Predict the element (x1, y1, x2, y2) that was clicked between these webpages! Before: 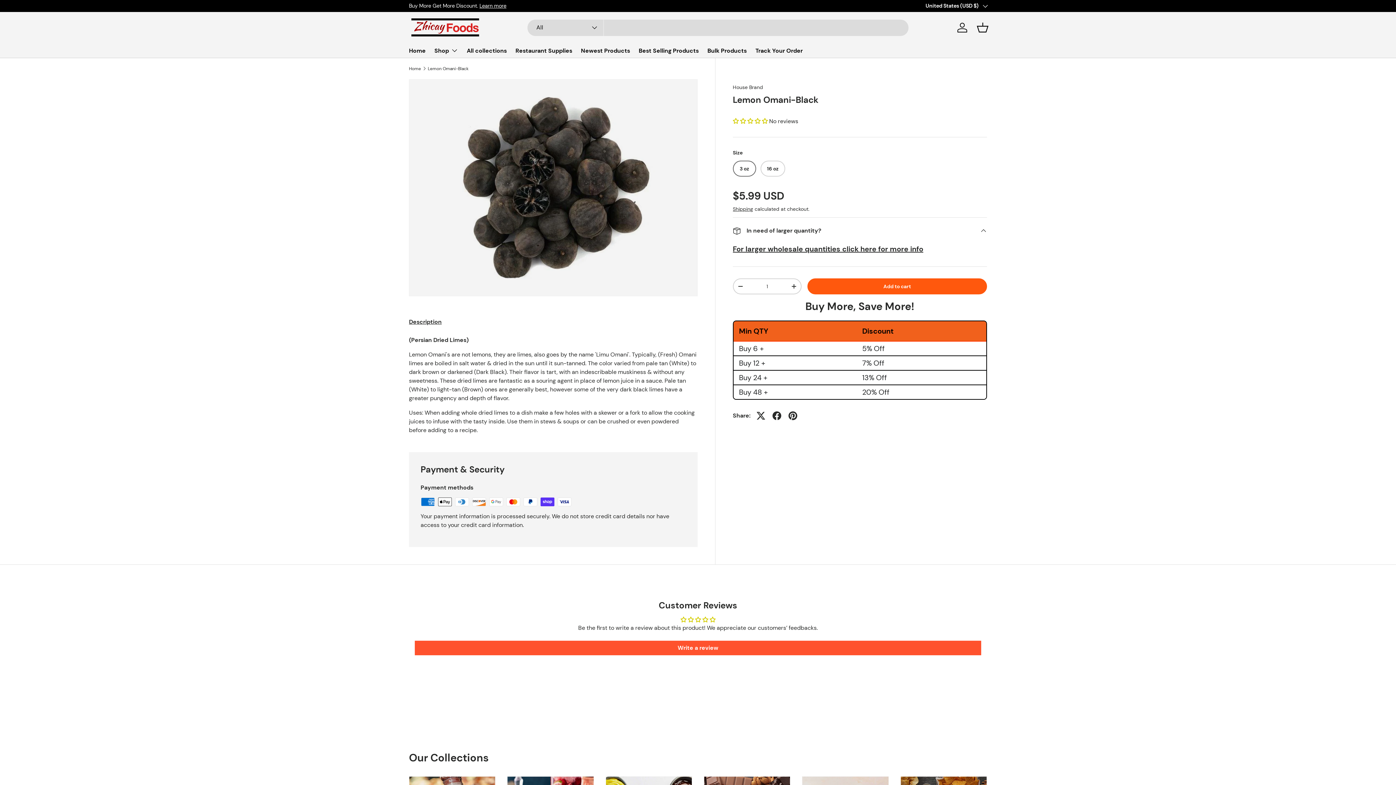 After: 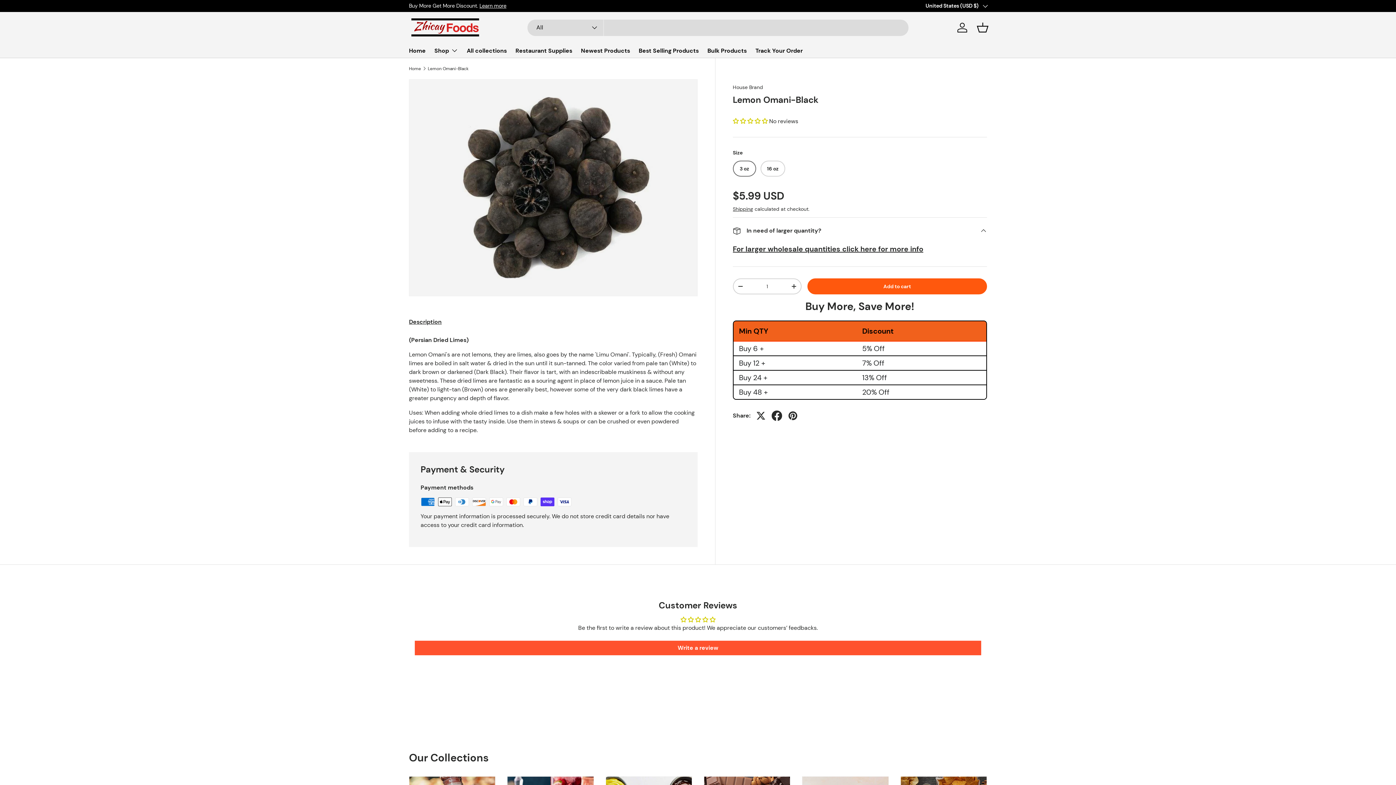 Action: bbox: (768, 407, 784, 423)